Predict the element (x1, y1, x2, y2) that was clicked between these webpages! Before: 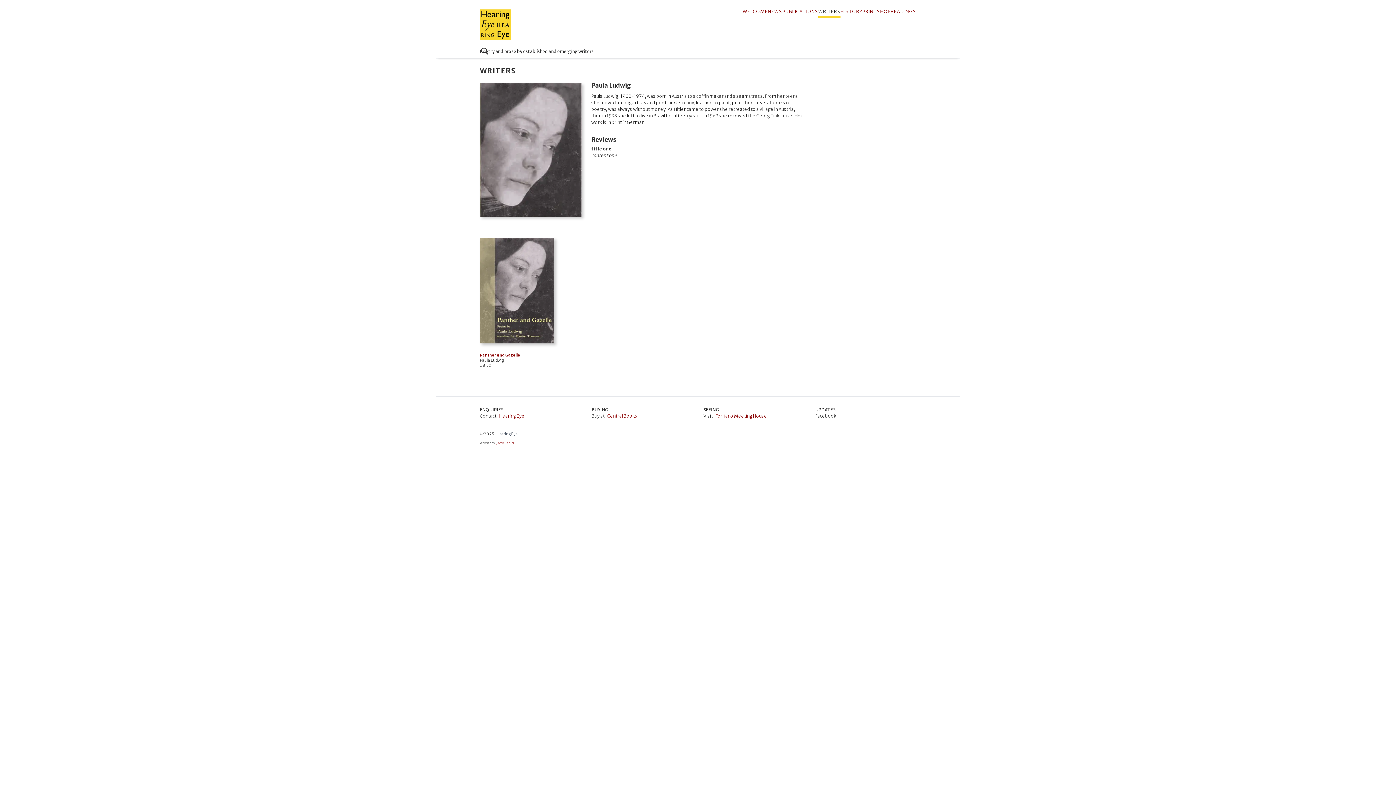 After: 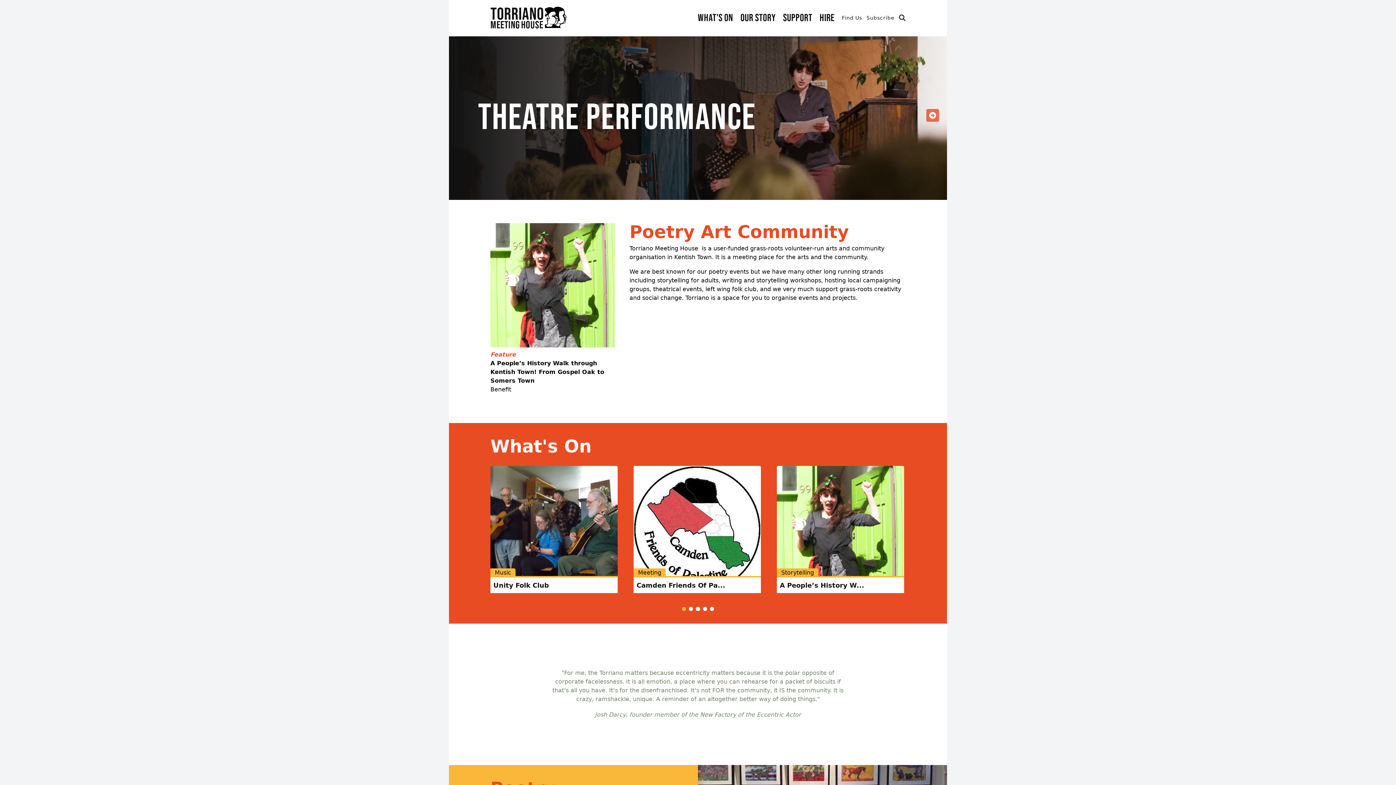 Action: bbox: (715, 413, 767, 418) label: Torriano Meeting House